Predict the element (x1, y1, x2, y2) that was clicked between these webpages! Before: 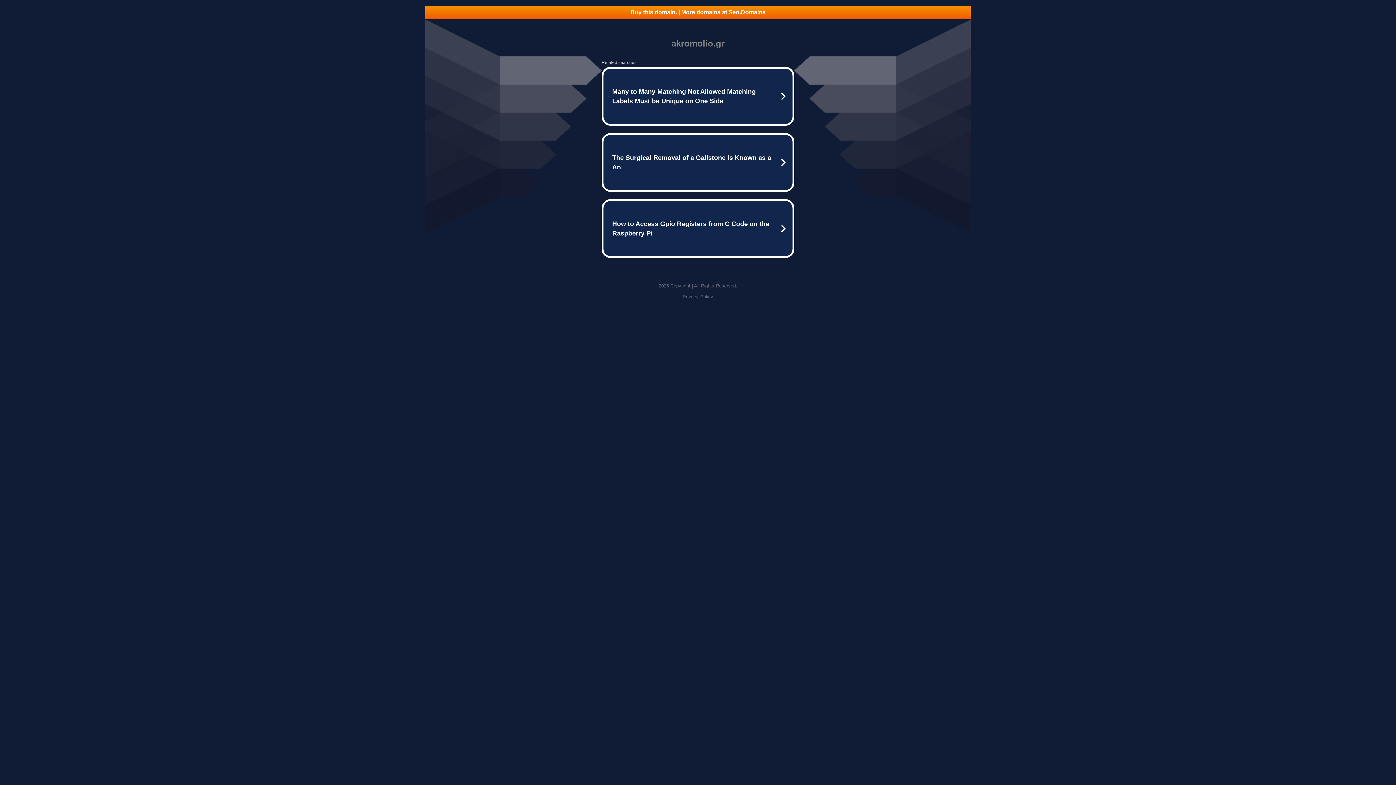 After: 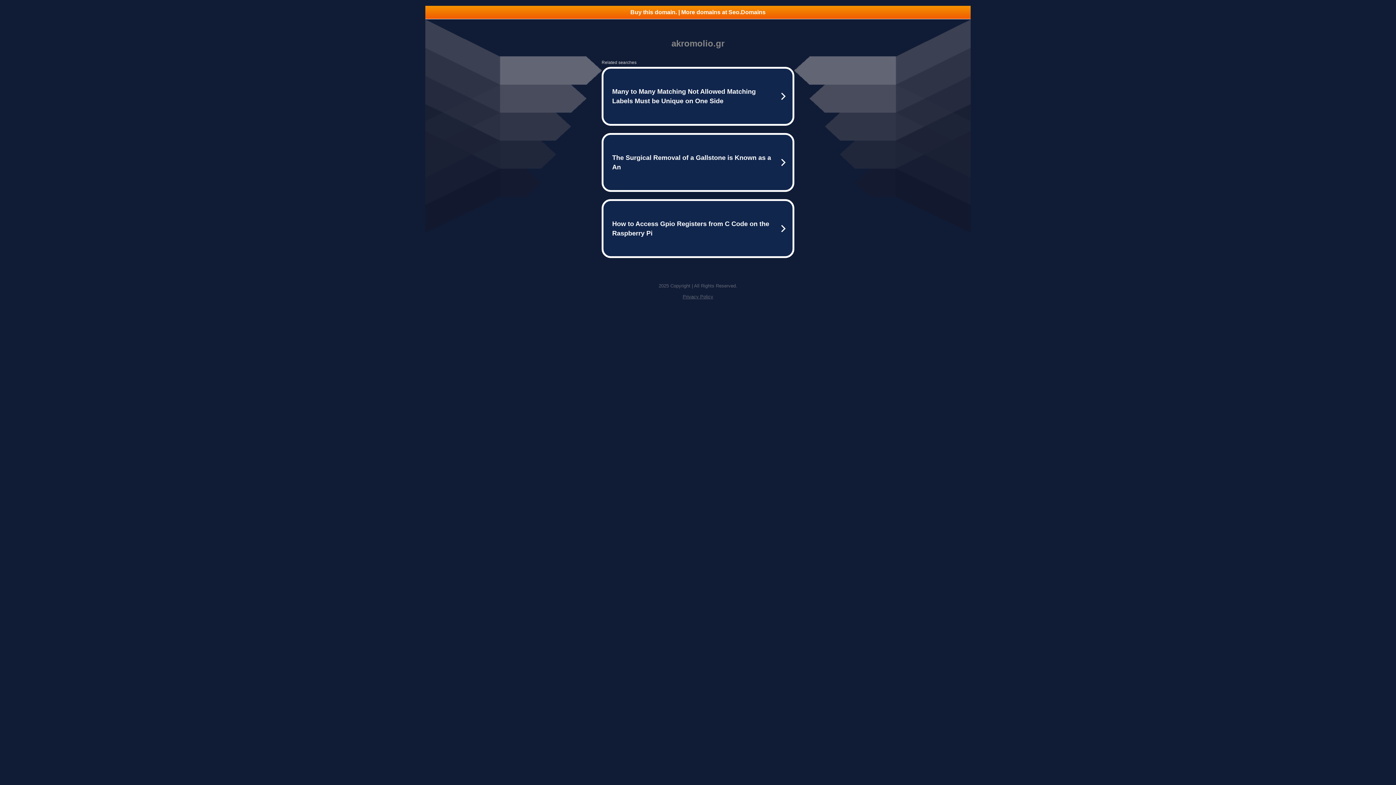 Action: label: Buy this domain. | More domains at Seo.Domains bbox: (425, 5, 970, 18)